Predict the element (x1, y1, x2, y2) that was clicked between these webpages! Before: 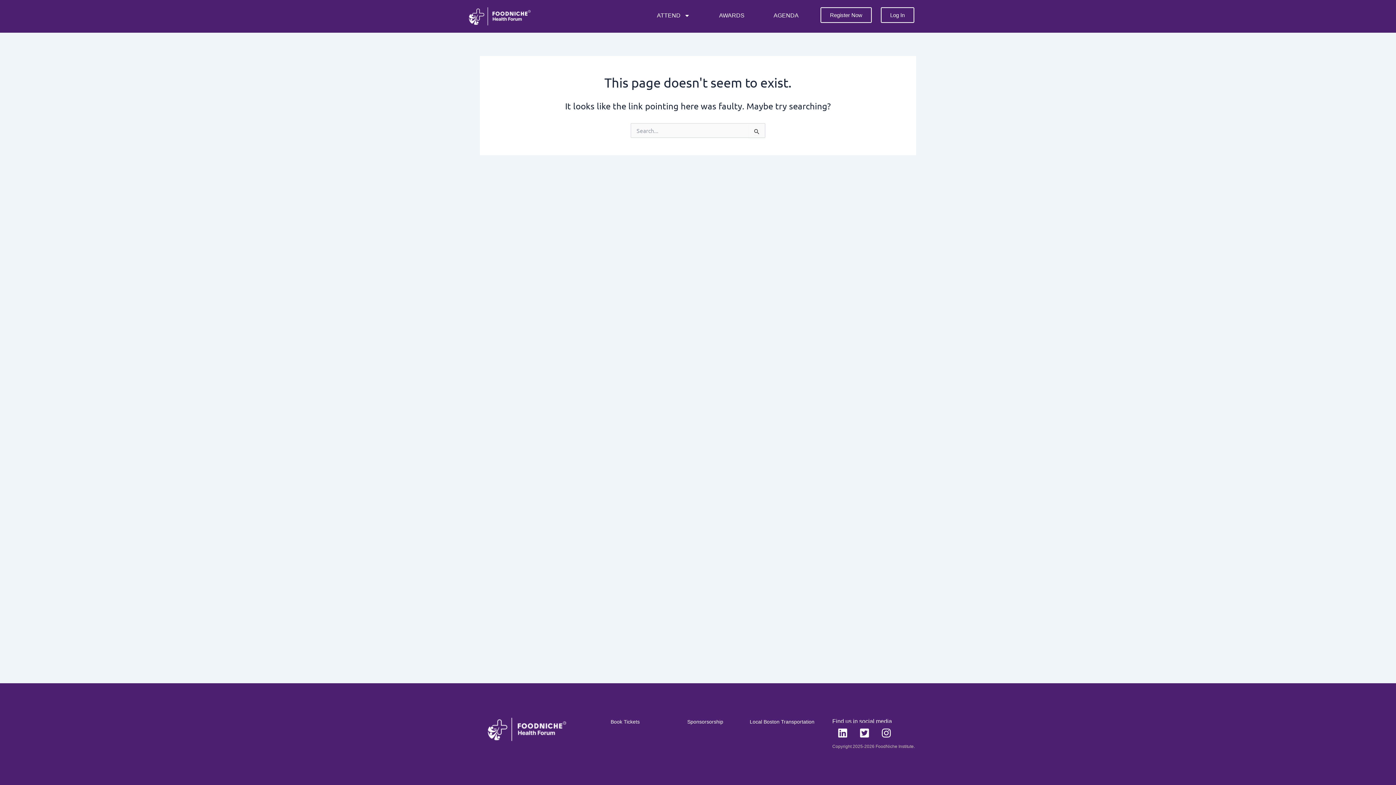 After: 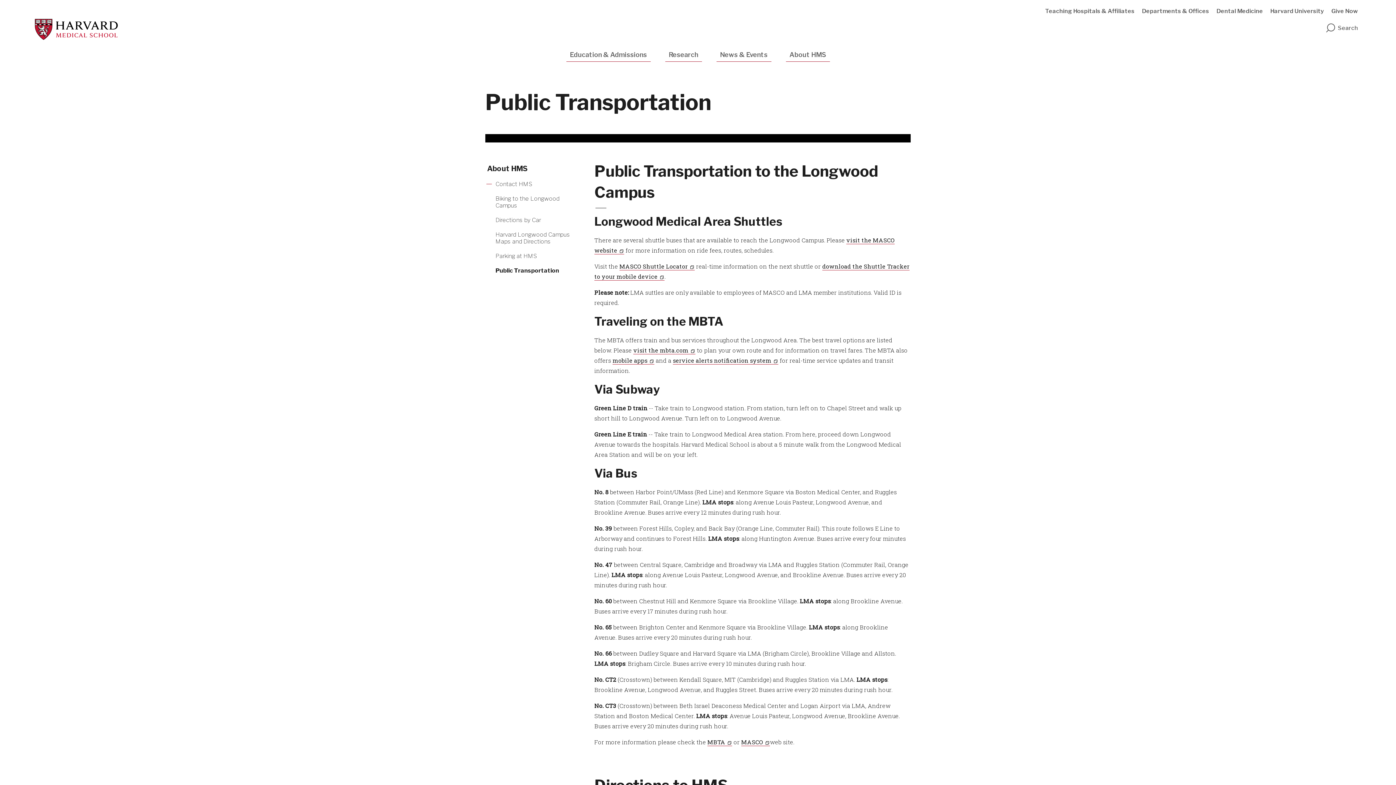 Action: label: Local Boston Transportation bbox: (749, 718, 825, 726)